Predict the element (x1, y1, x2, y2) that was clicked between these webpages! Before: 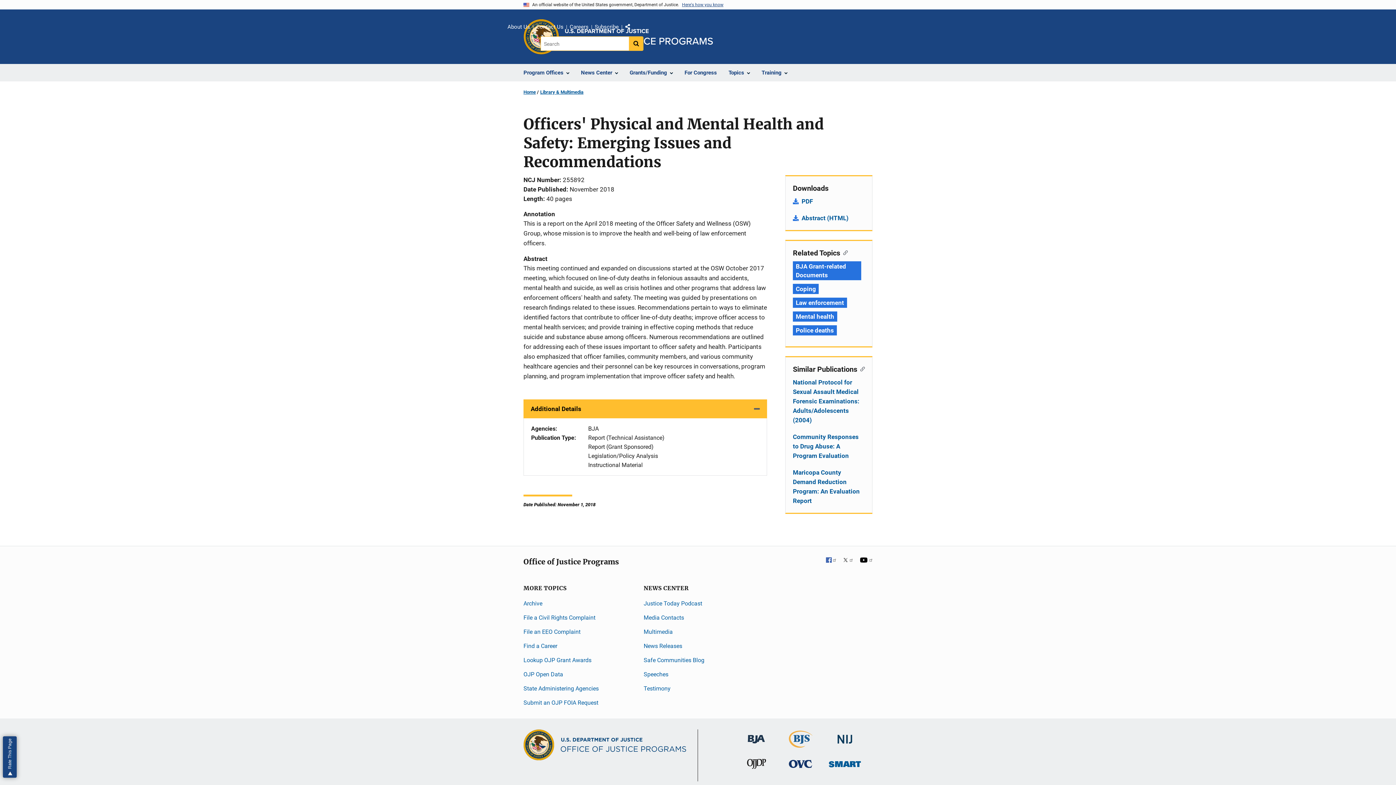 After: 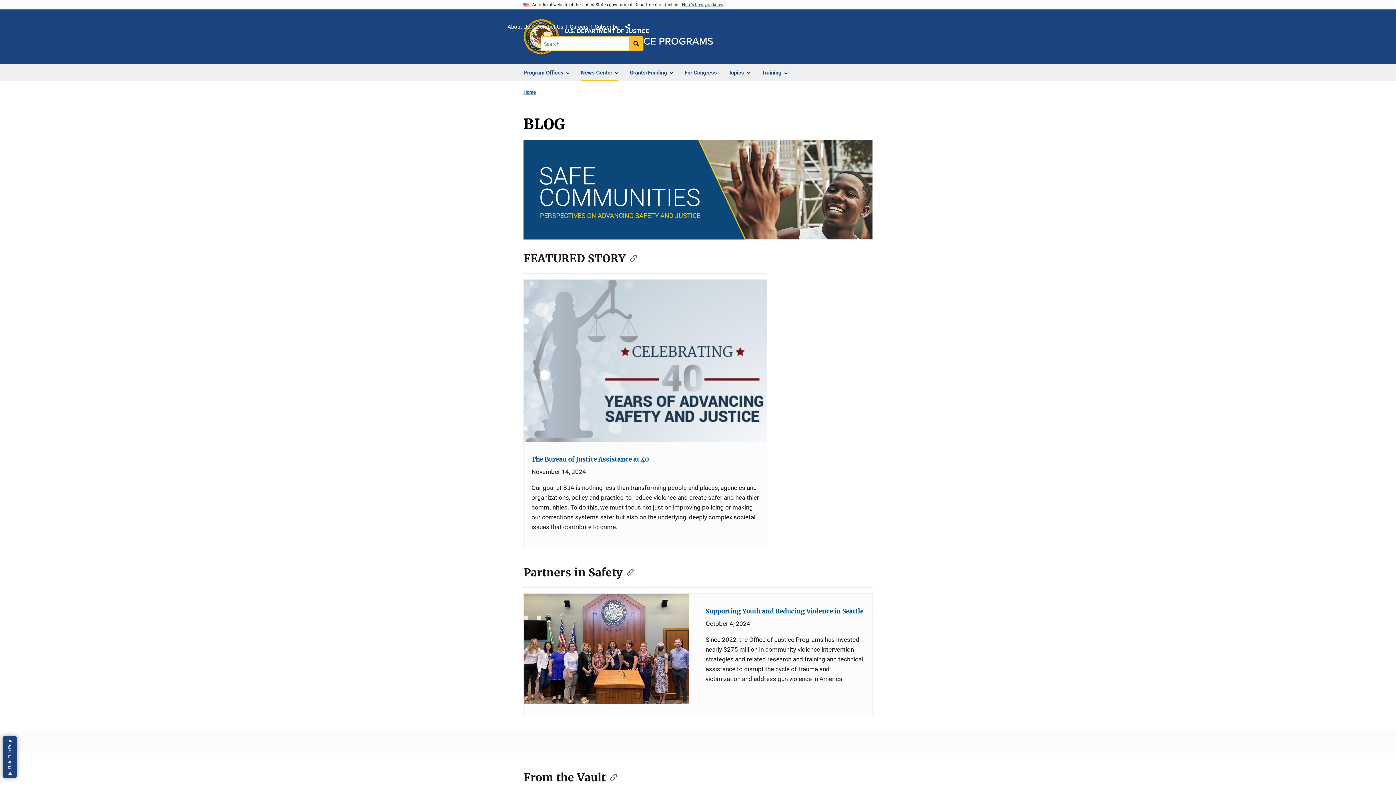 Action: bbox: (643, 657, 704, 664) label: Safe Communities Blog